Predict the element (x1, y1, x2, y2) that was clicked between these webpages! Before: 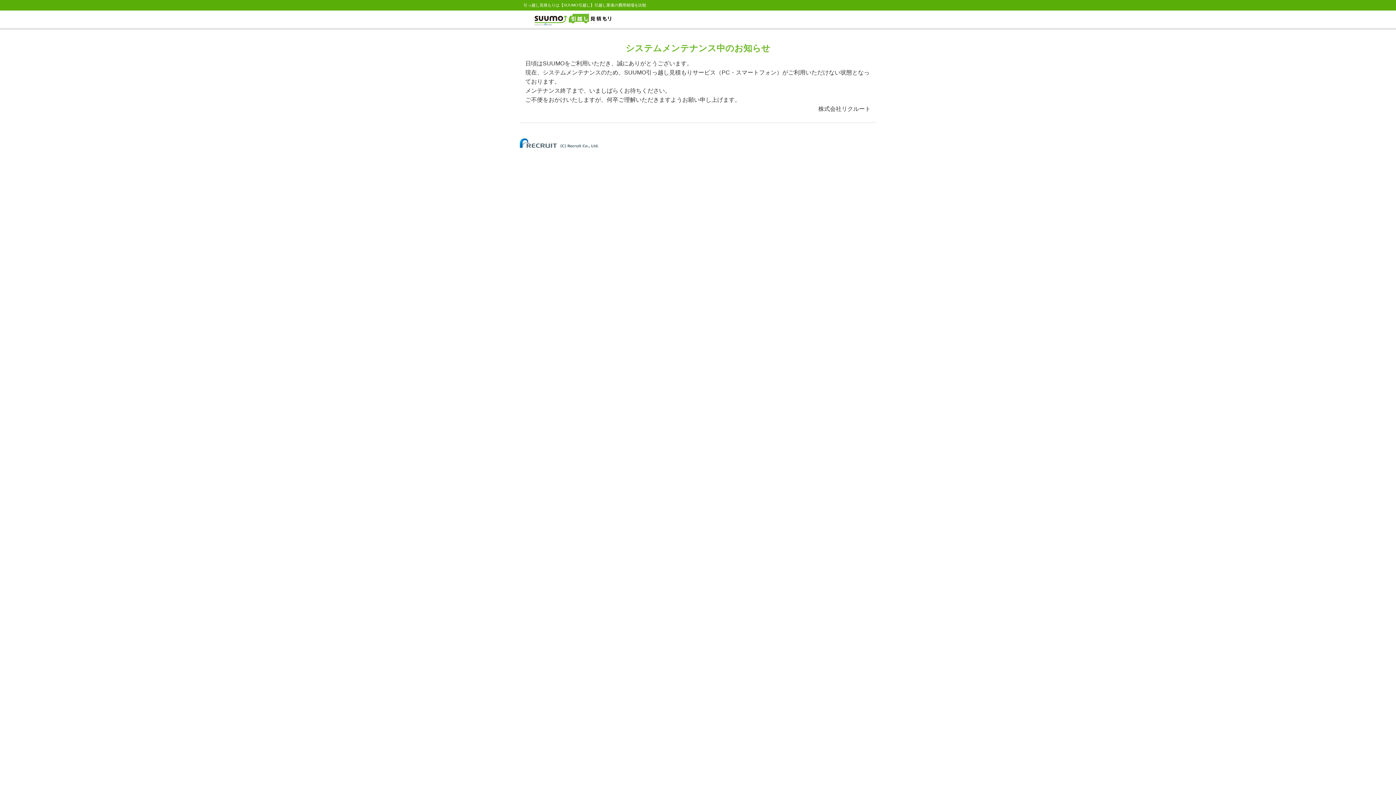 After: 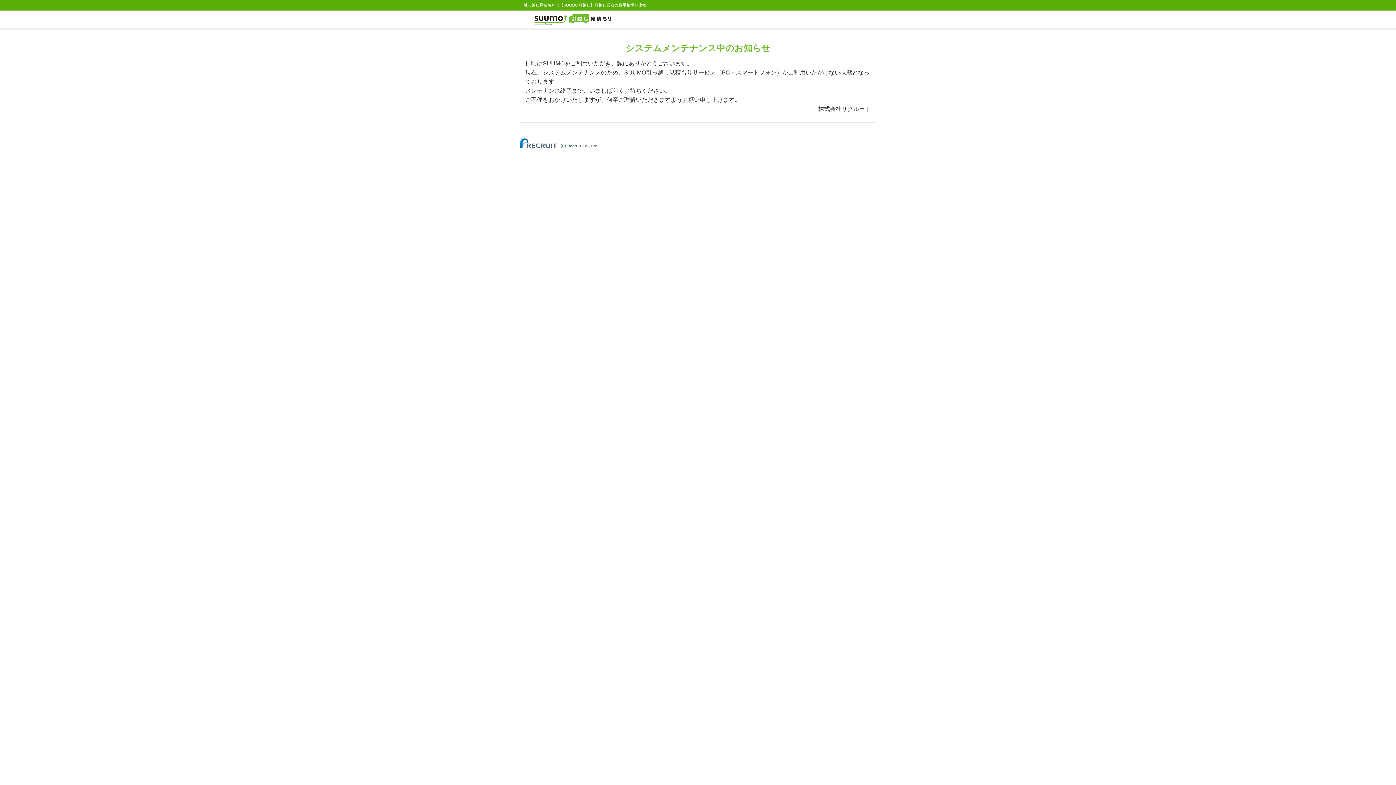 Action: bbox: (520, 140, 598, 144)